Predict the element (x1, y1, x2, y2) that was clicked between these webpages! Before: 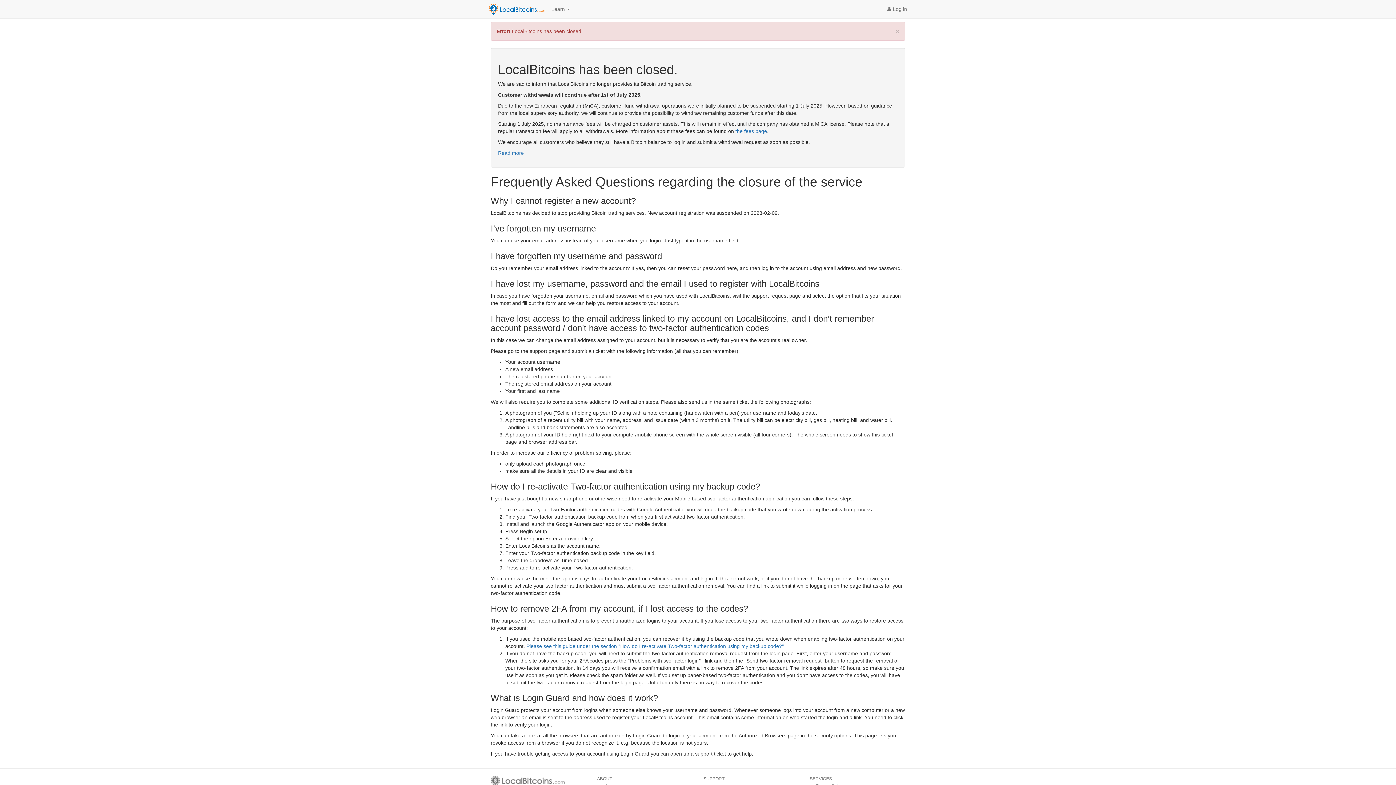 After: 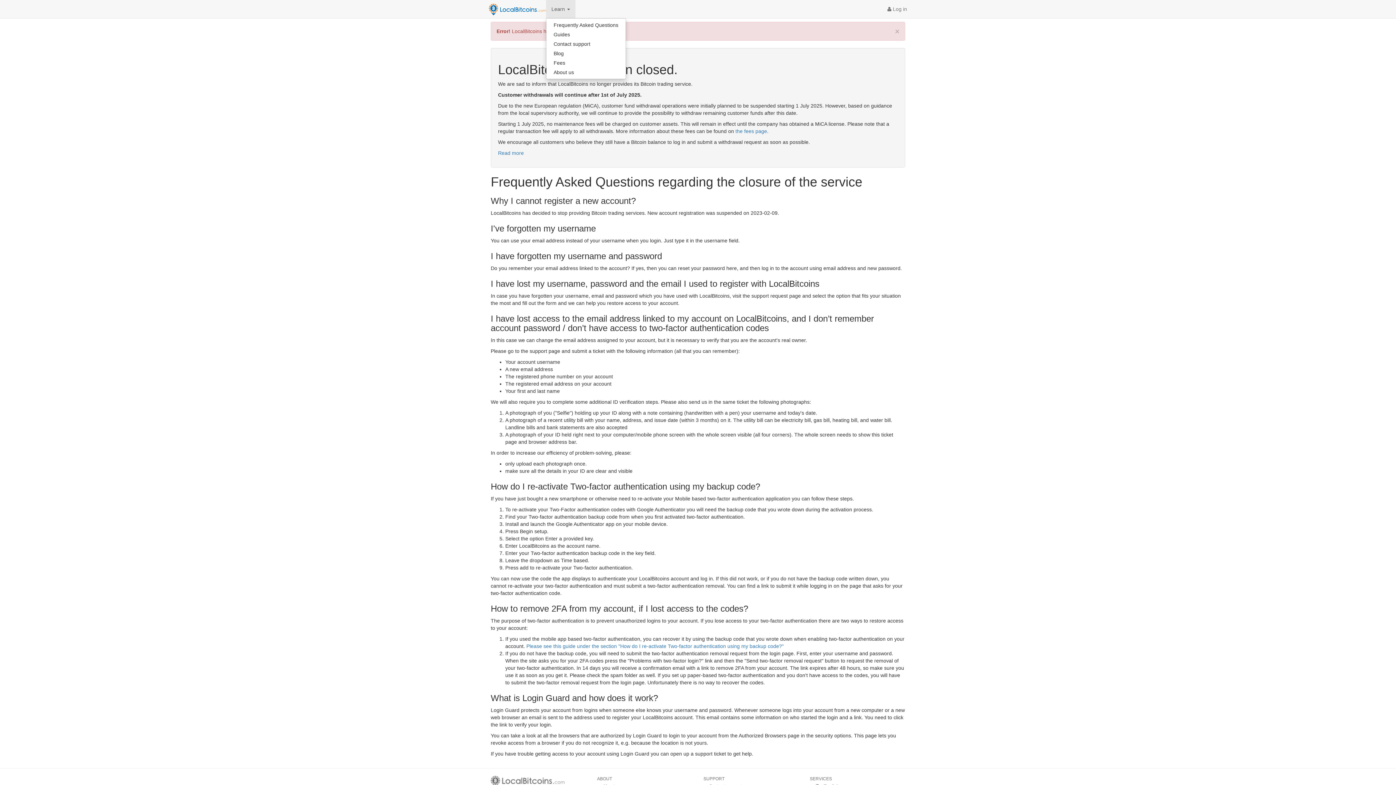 Action: bbox: (546, 0, 575, 18) label: Learn 